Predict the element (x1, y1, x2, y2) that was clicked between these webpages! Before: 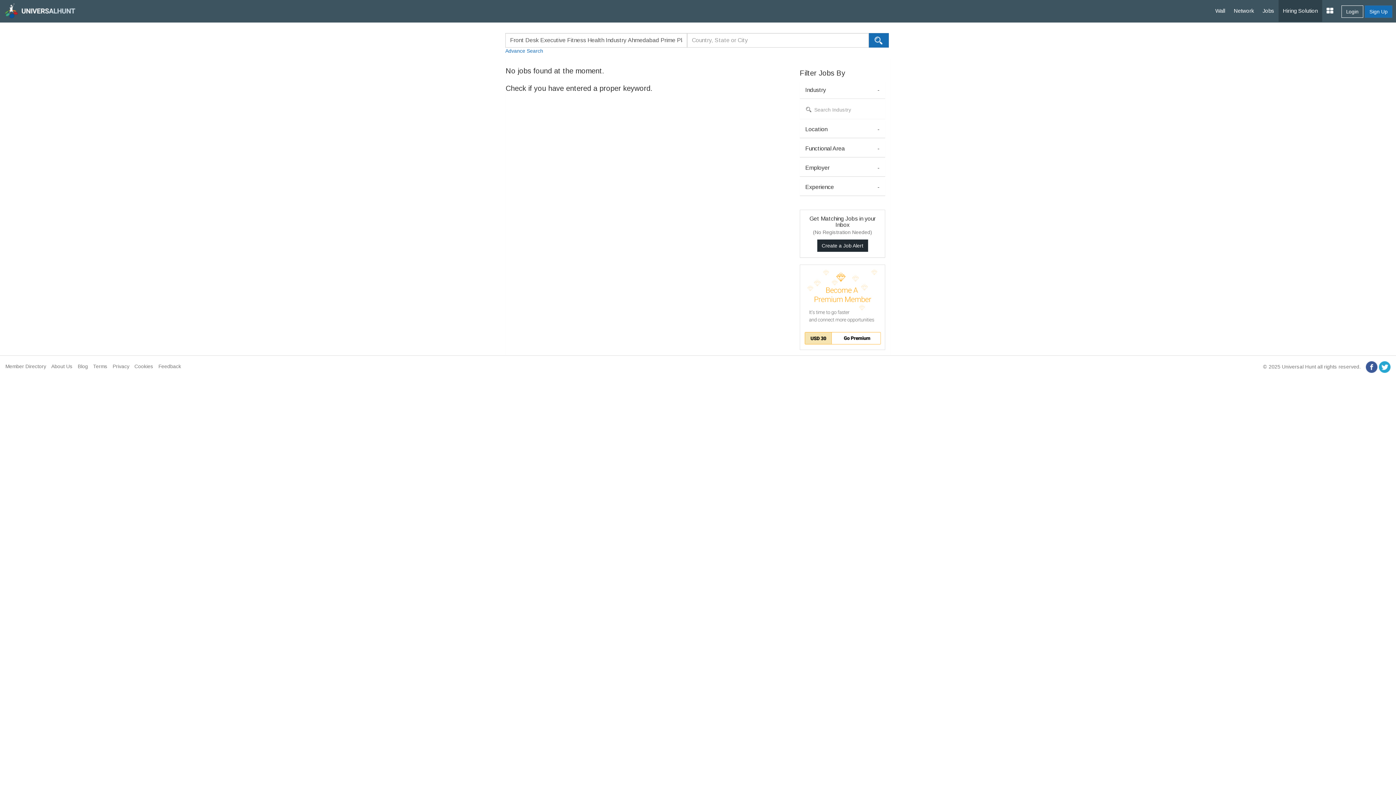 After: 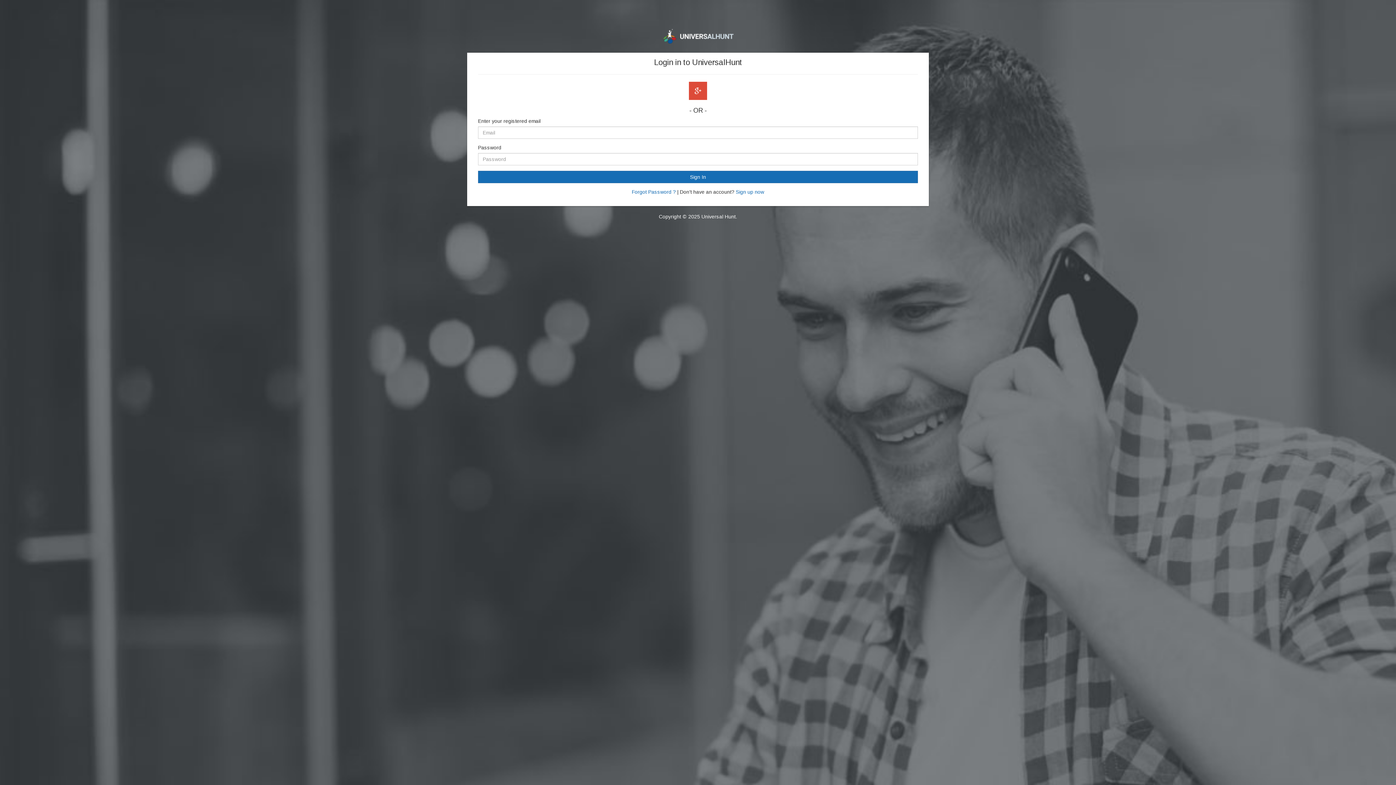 Action: label: Feedback bbox: (158, 363, 181, 369)